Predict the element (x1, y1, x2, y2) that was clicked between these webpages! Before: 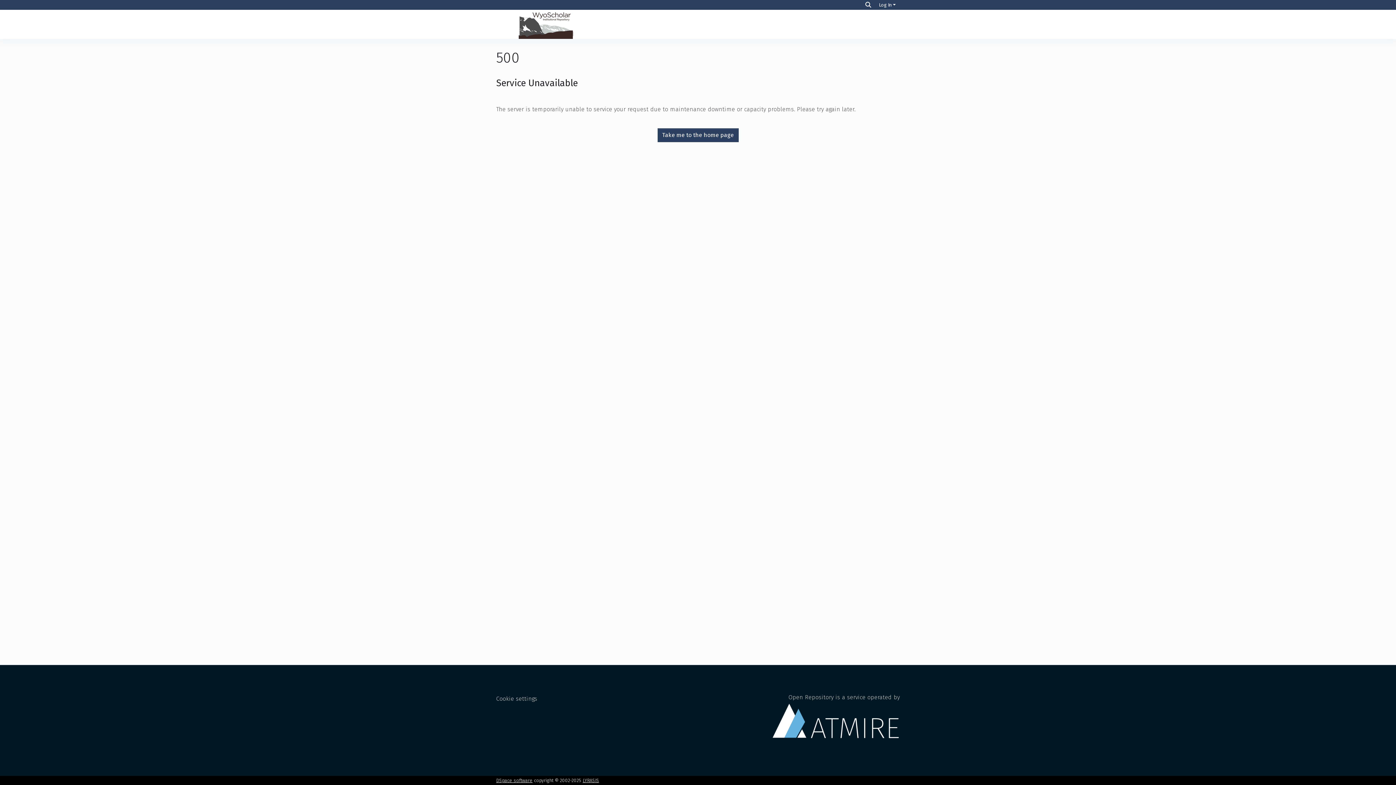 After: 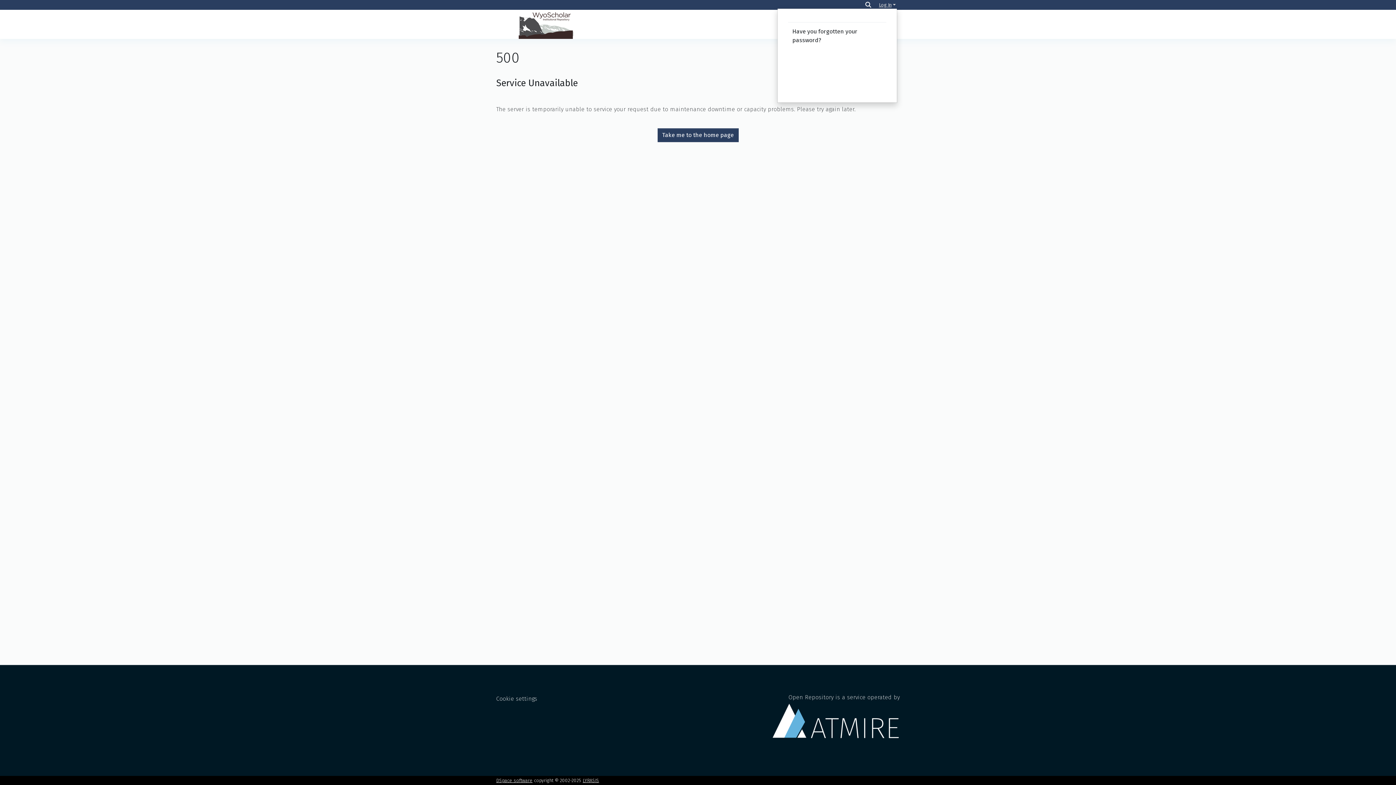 Action: bbox: (877, 2, 897, 7) label: Log In